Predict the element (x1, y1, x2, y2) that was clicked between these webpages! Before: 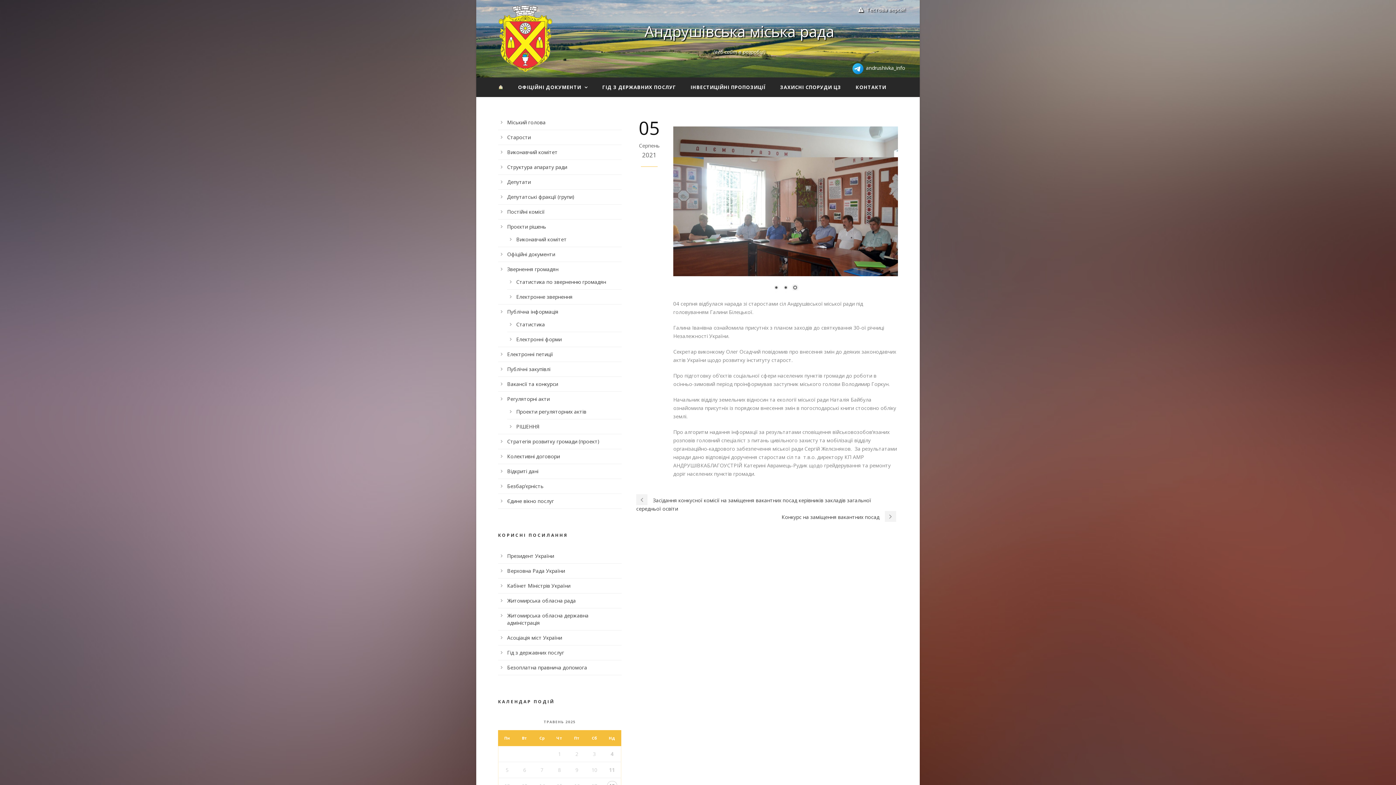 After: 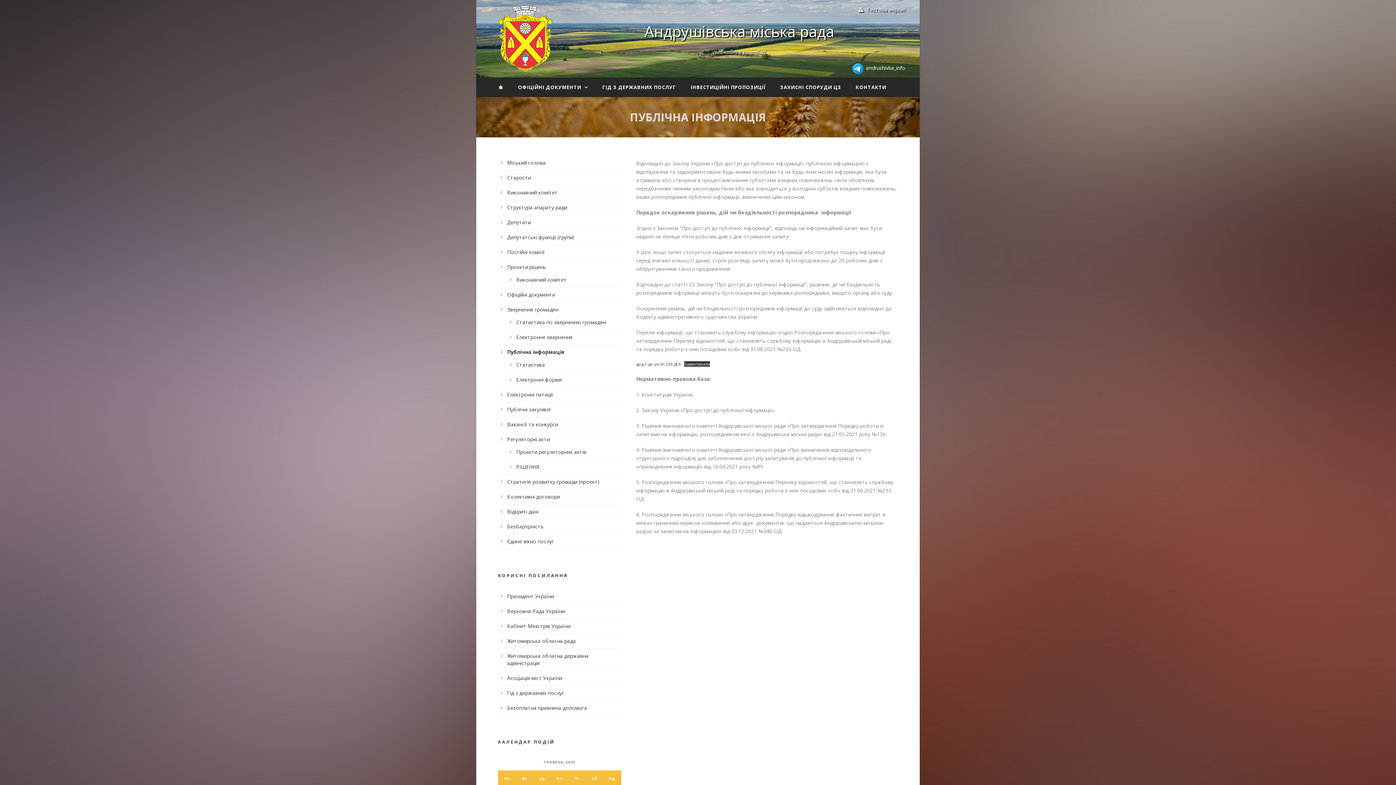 Action: label: Публічна інформація bbox: (507, 308, 558, 315)